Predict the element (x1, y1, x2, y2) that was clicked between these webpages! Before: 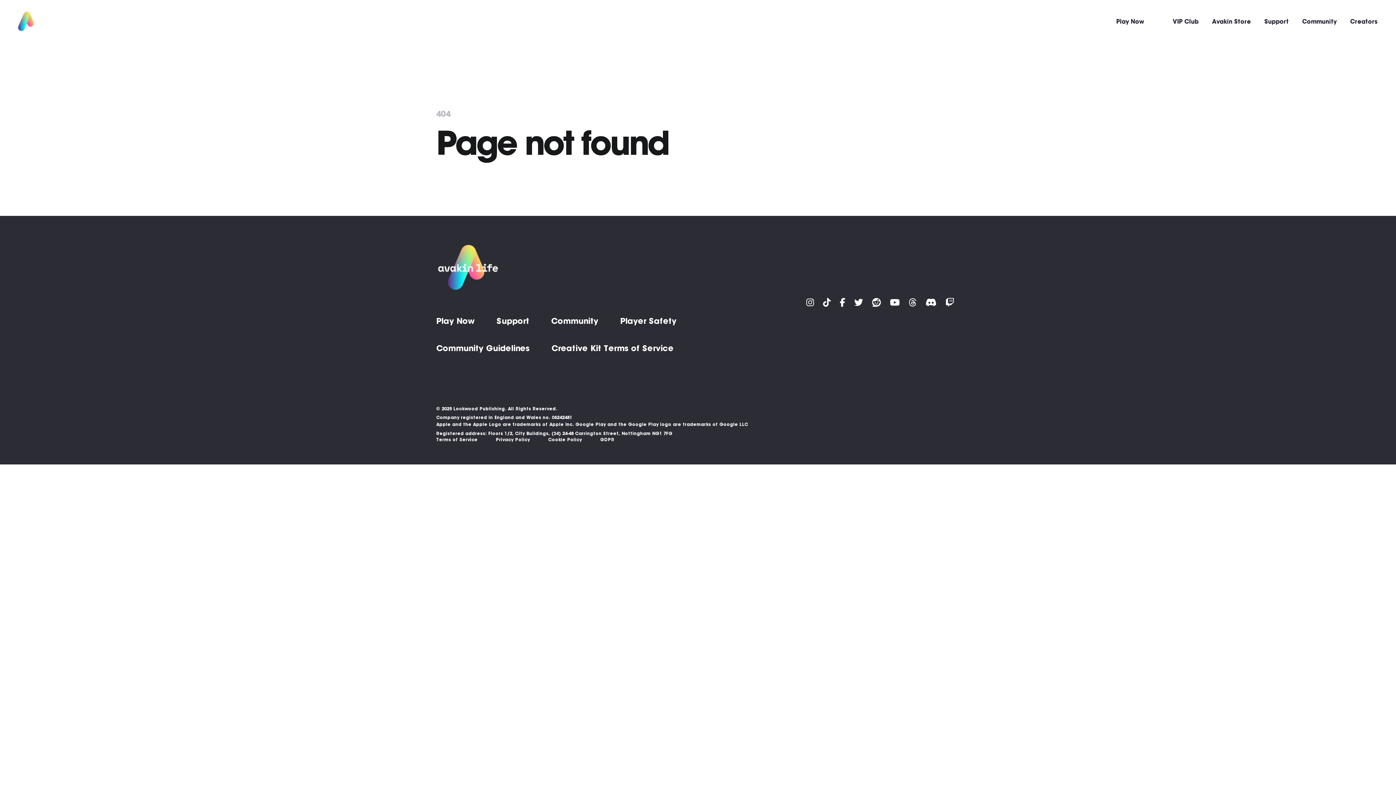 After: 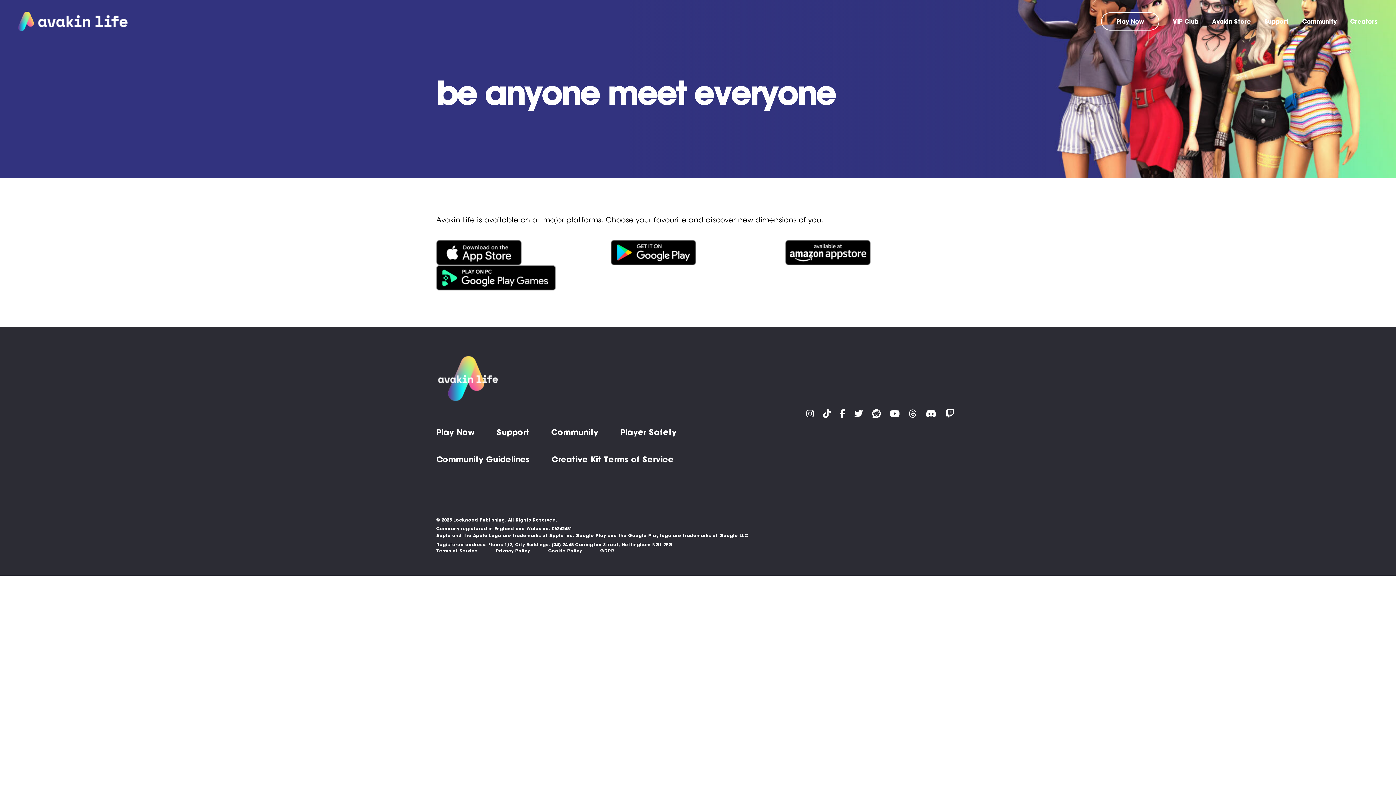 Action: label: Play Now bbox: (1101, 13, 1159, 29)